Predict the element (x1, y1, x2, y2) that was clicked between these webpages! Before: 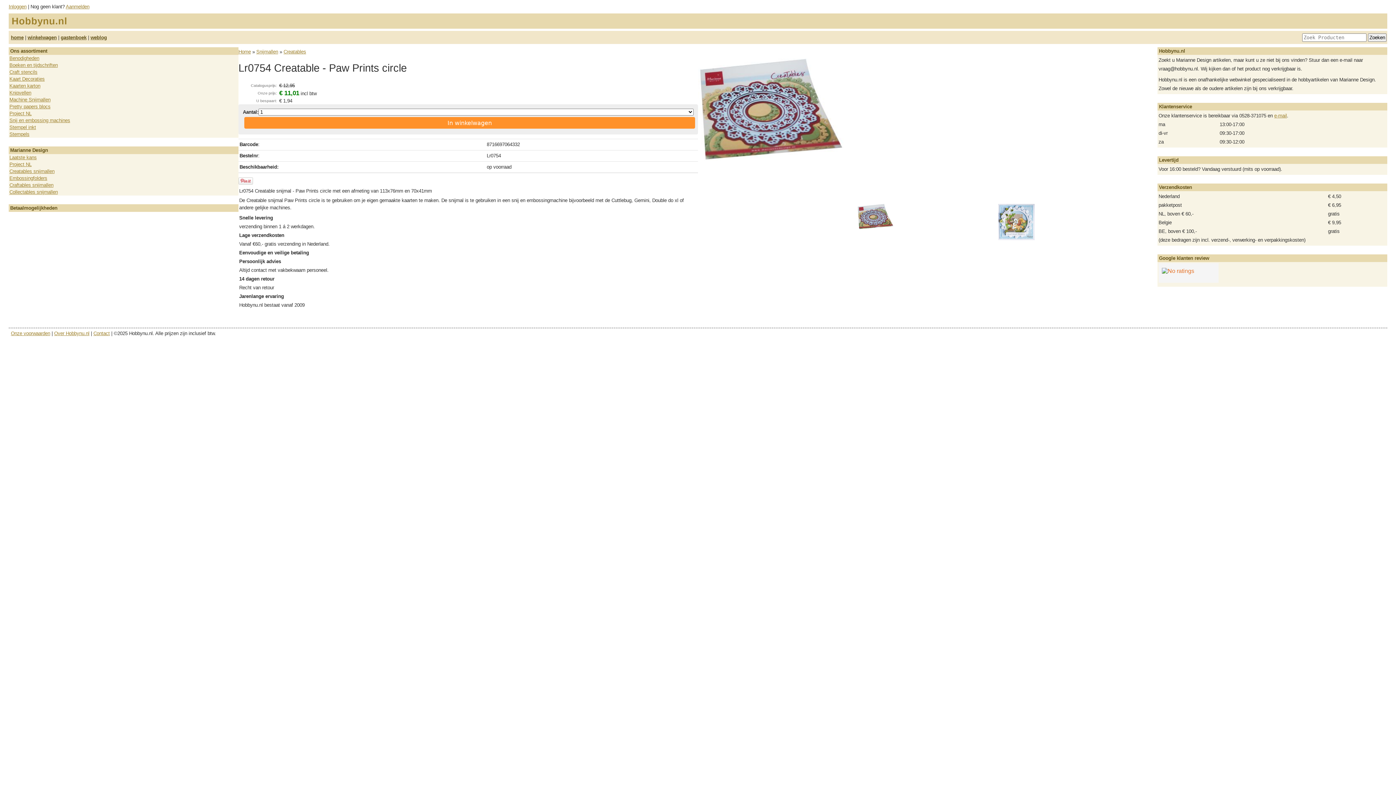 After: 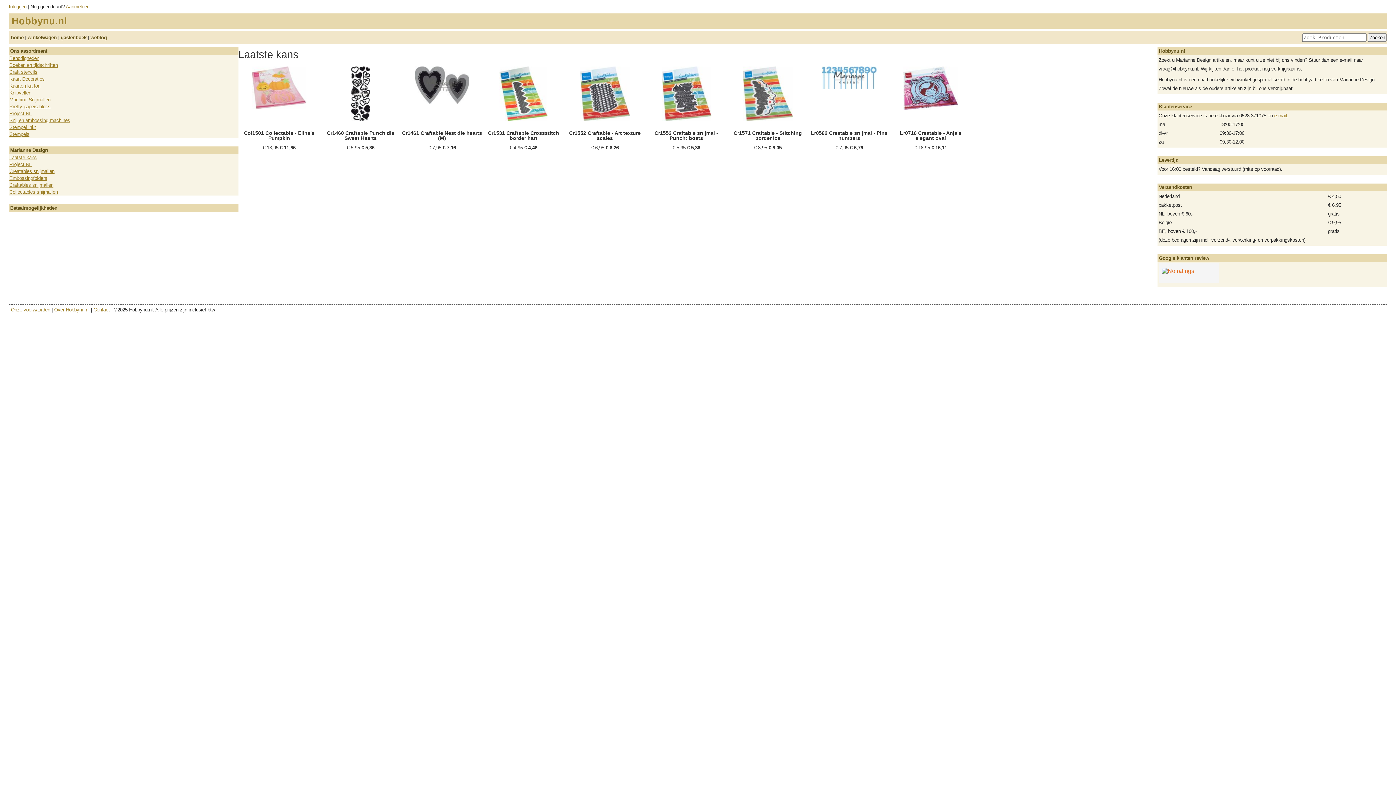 Action: bbox: (8, 154, 238, 161) label: Laatste kans